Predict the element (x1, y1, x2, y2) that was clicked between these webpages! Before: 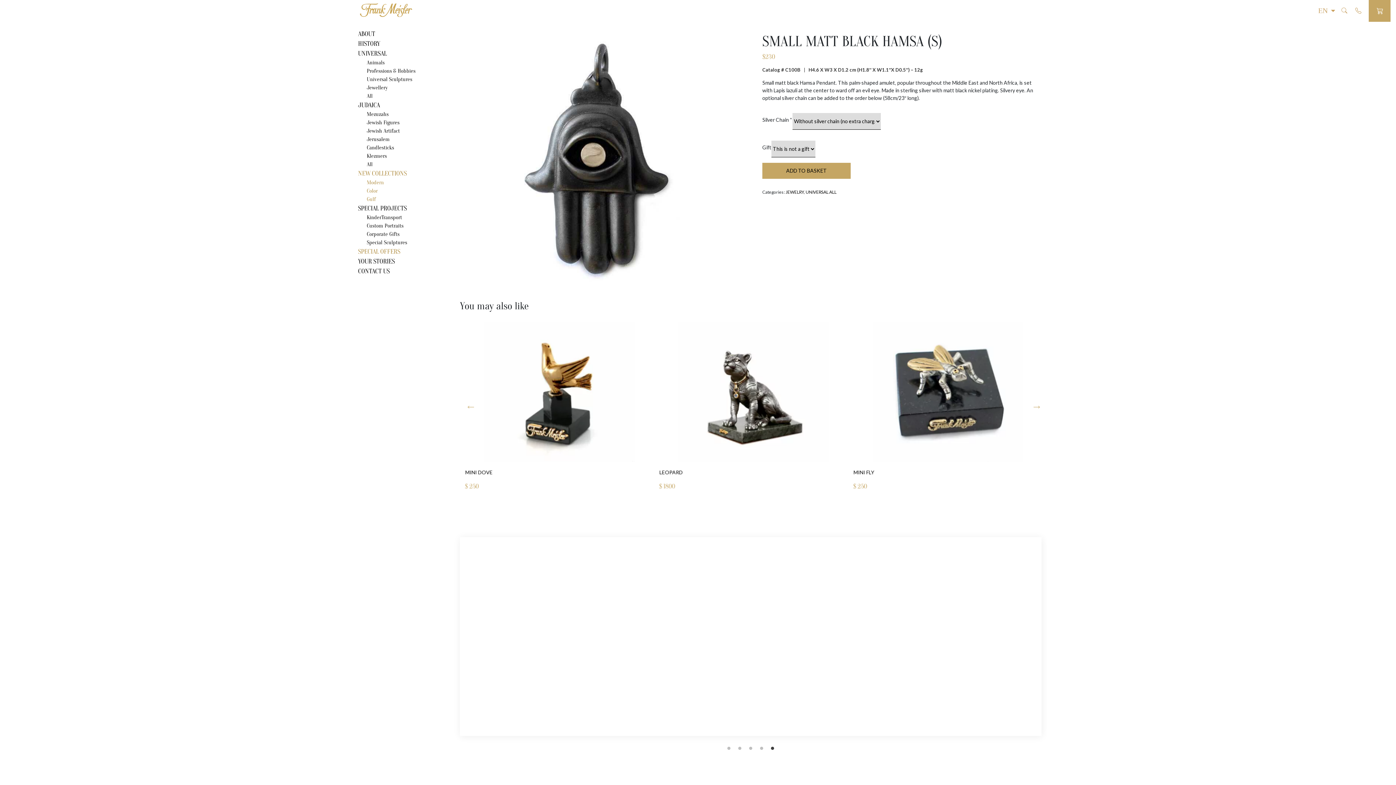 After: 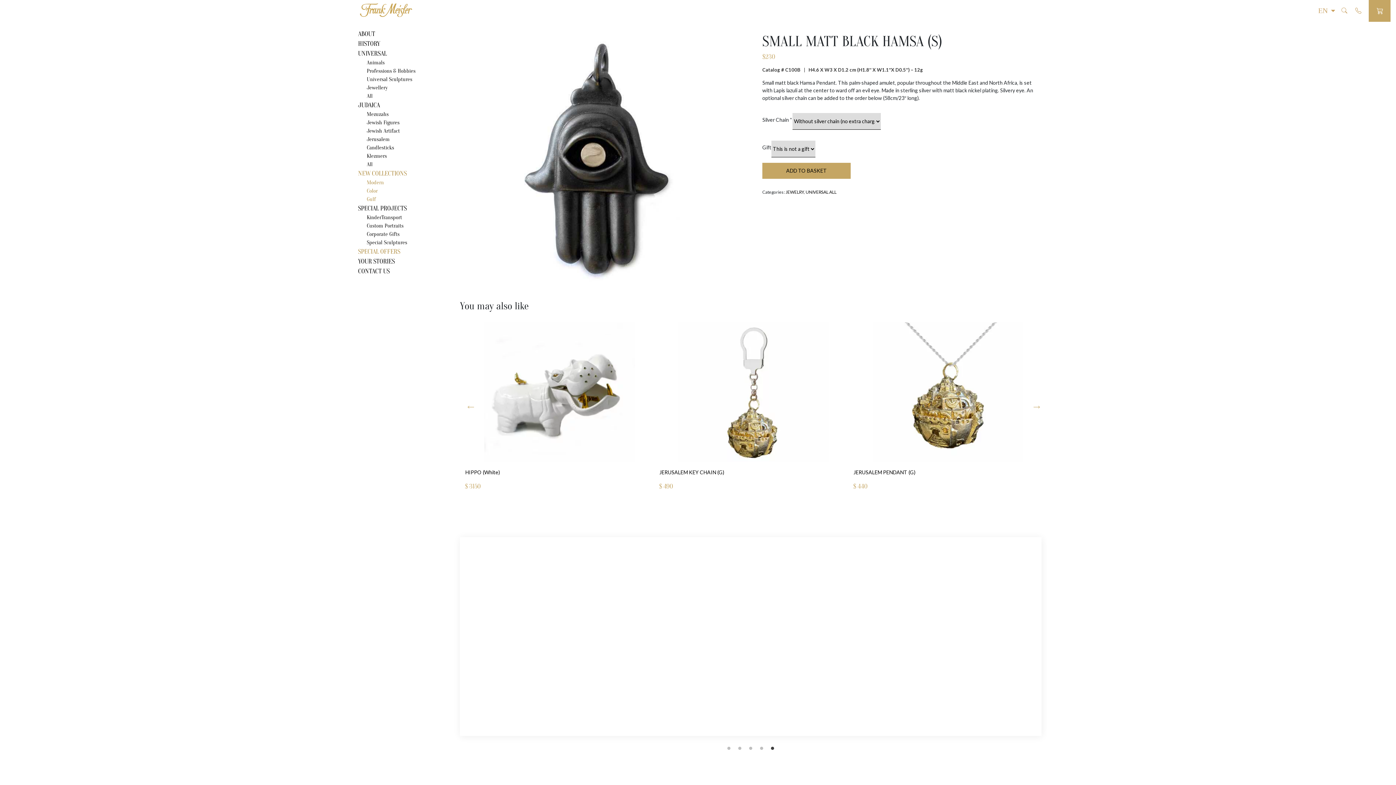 Action: bbox: (769, 745, 776, 752) label: 5 of 5